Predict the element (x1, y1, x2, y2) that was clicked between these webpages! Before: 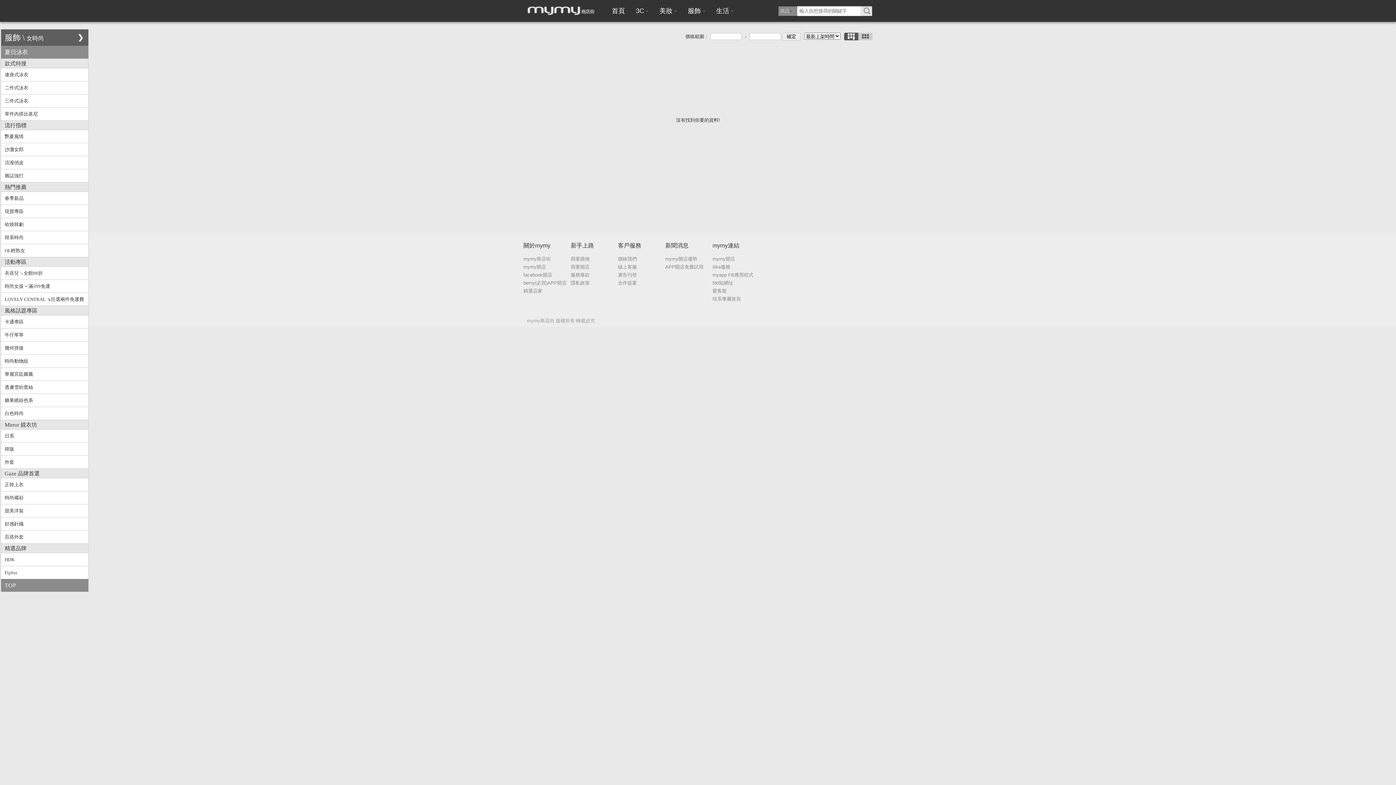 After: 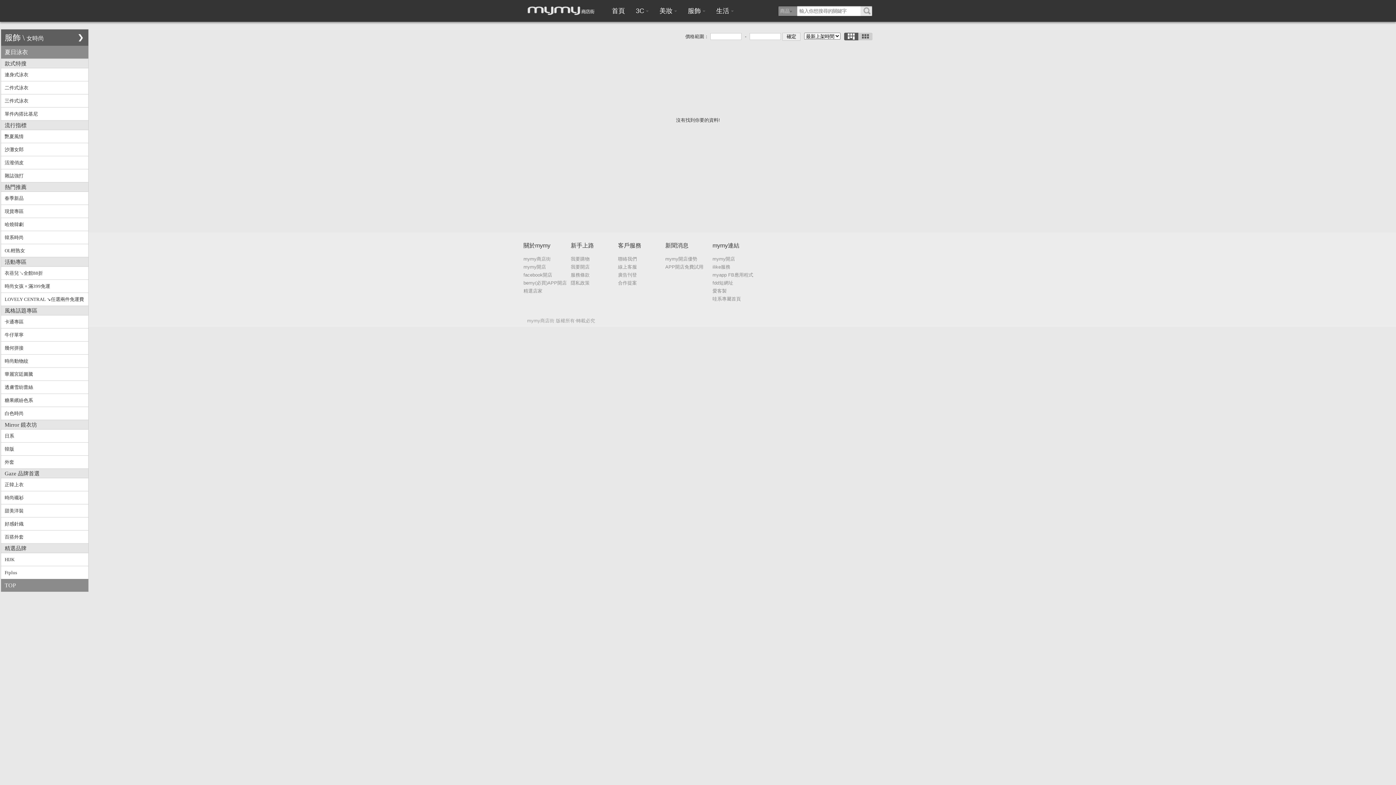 Action: label: 款式特搜 bbox: (1, 58, 88, 68)